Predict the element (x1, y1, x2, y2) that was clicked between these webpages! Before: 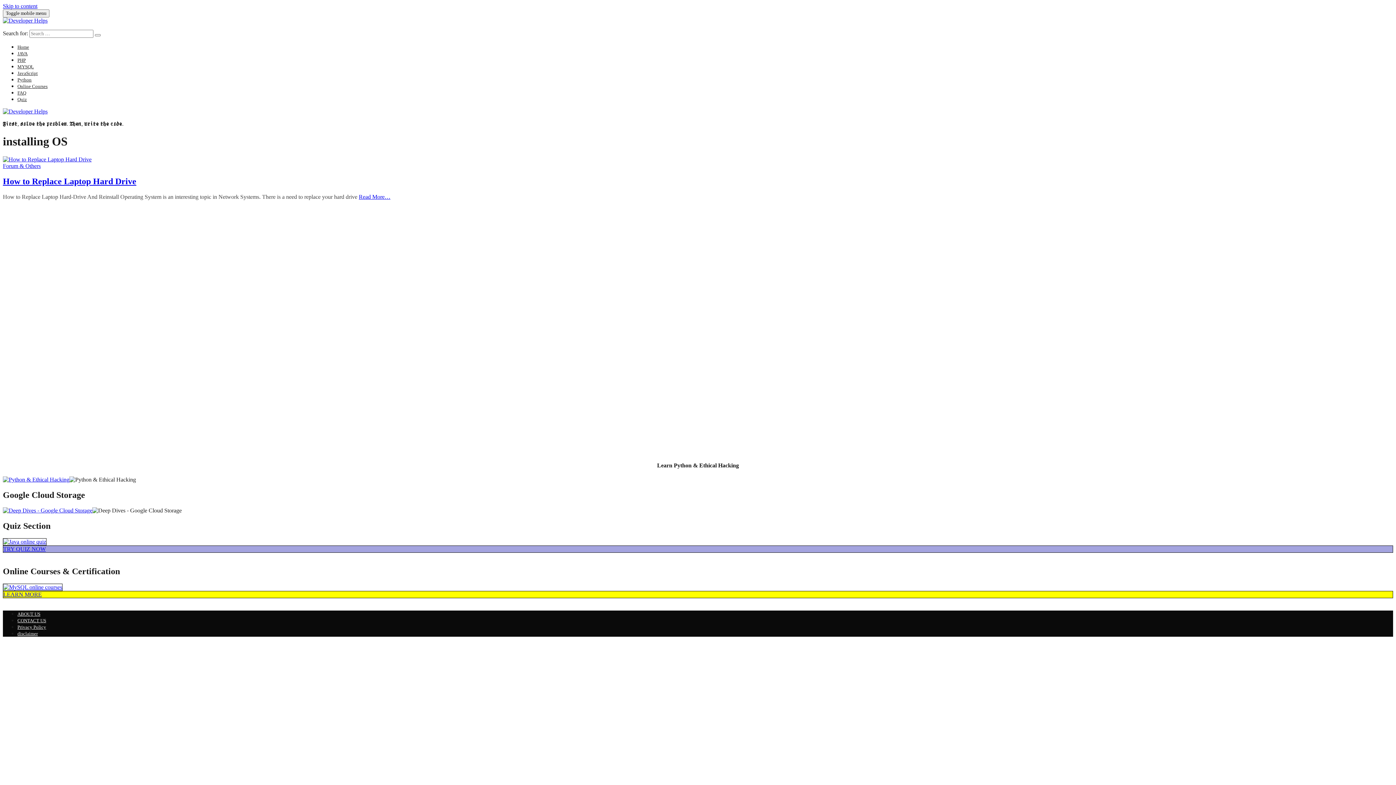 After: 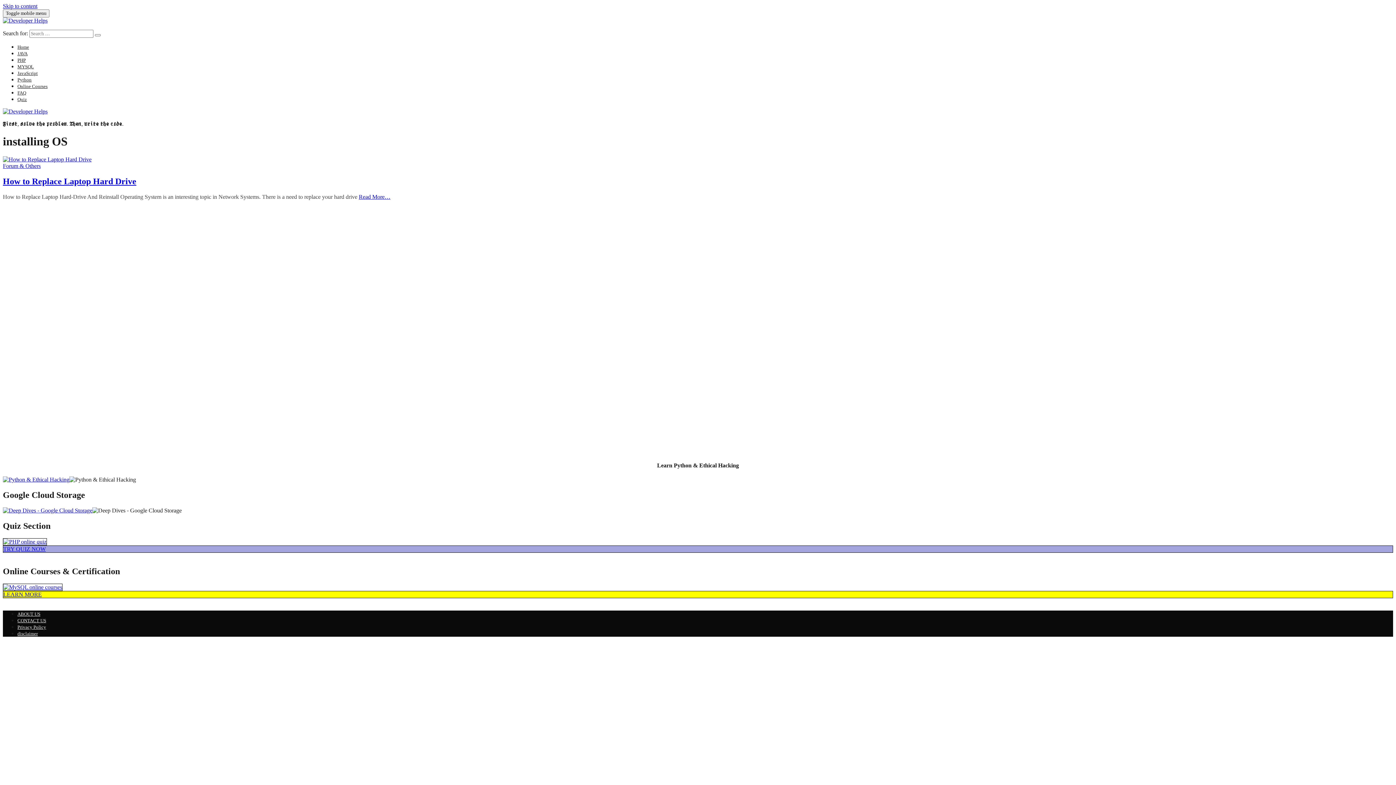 Action: label: Skip to content bbox: (2, 2, 37, 9)